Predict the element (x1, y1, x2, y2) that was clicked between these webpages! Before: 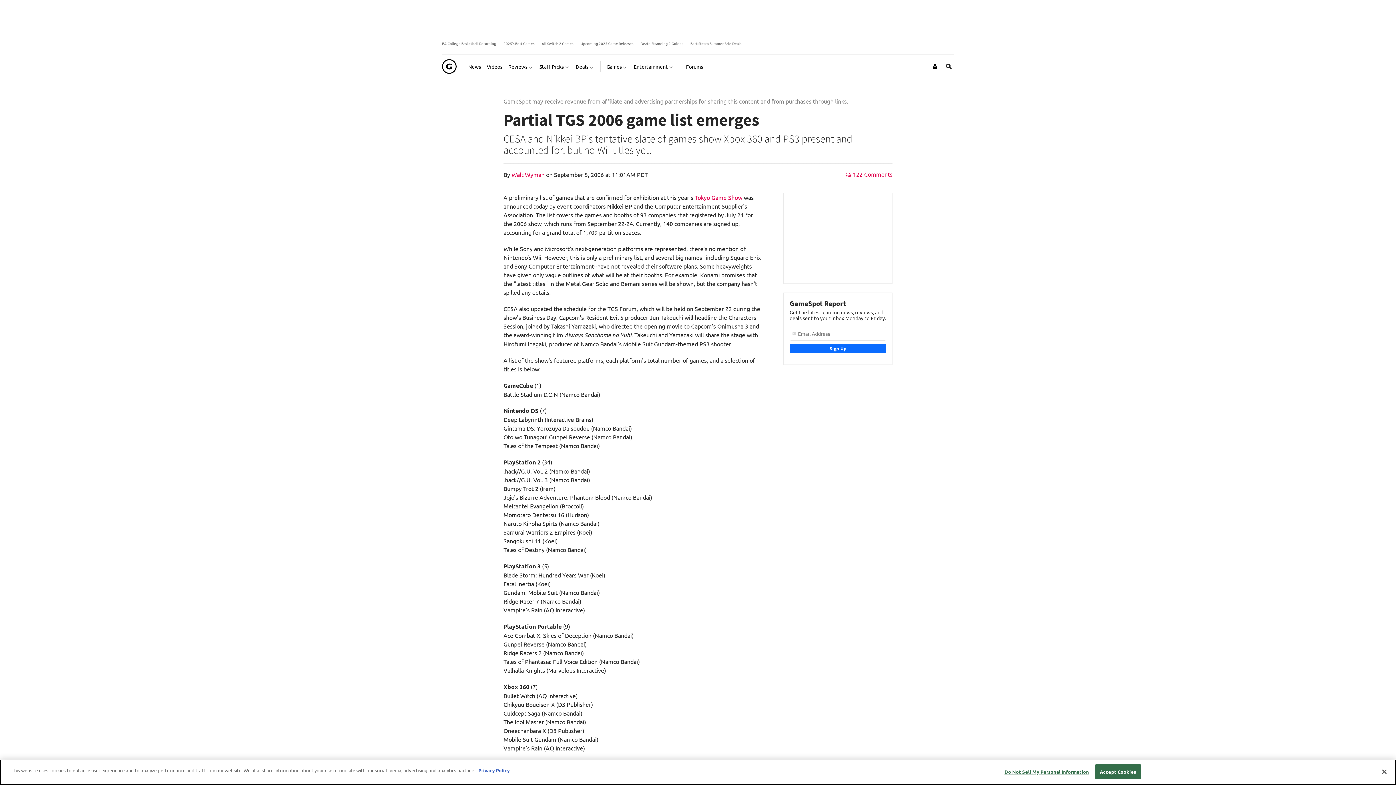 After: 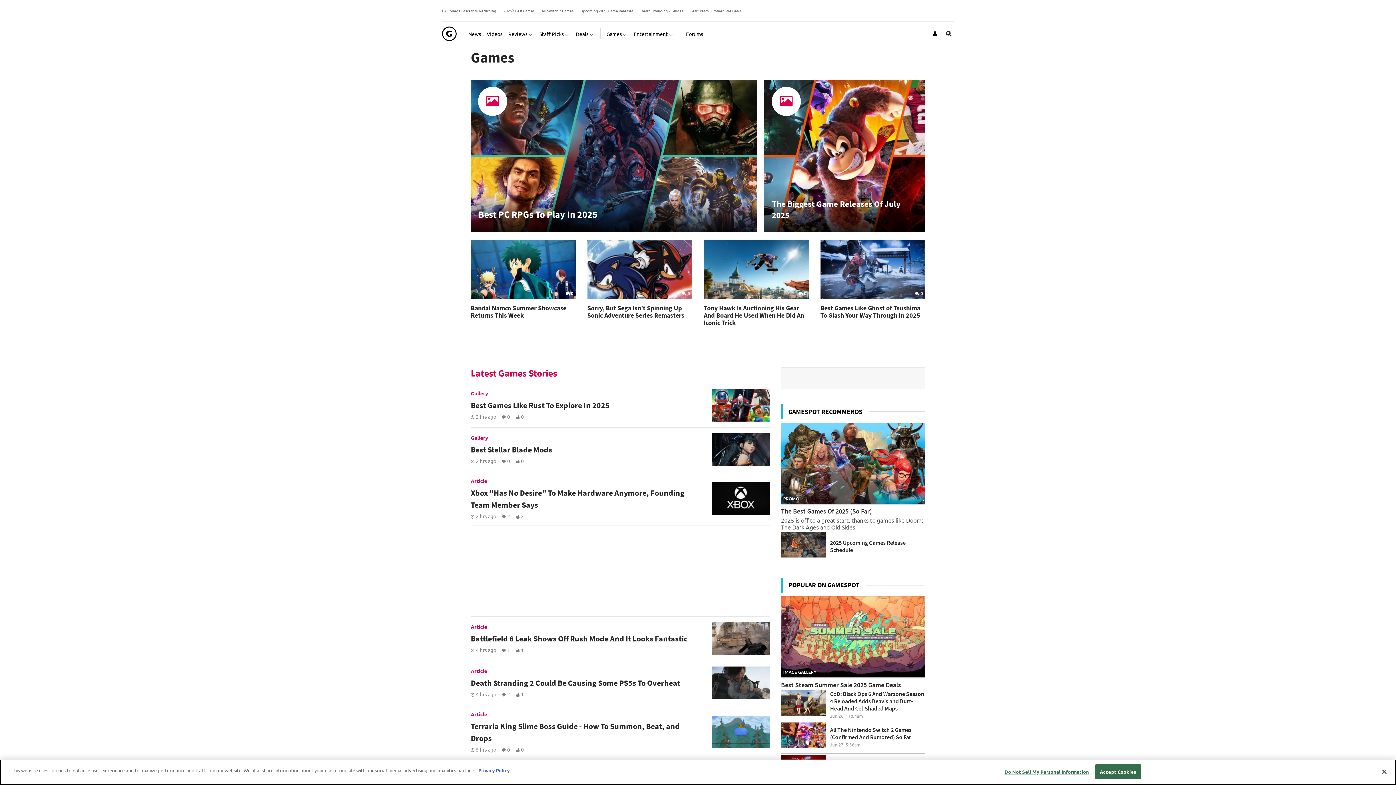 Action: bbox: (606, 57, 628, 75) label: Games